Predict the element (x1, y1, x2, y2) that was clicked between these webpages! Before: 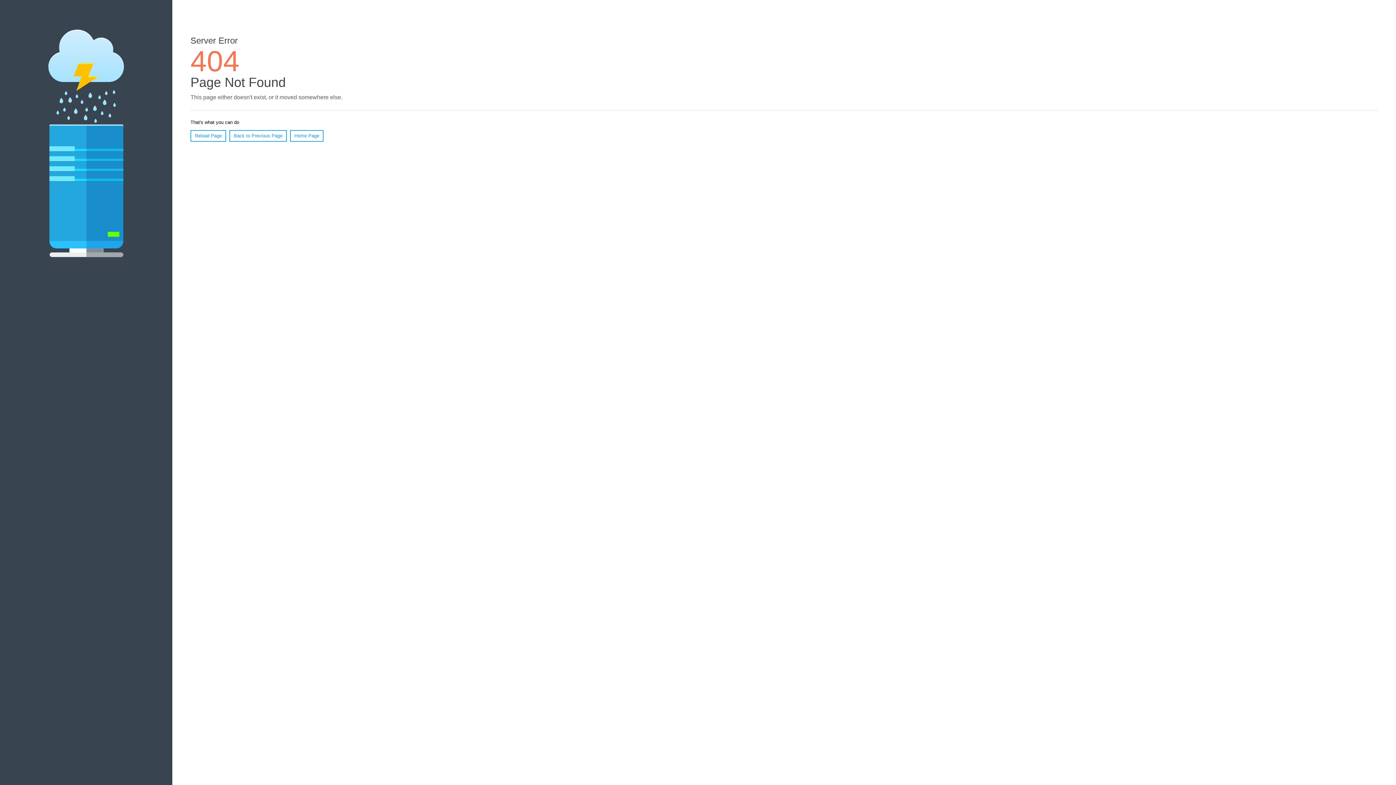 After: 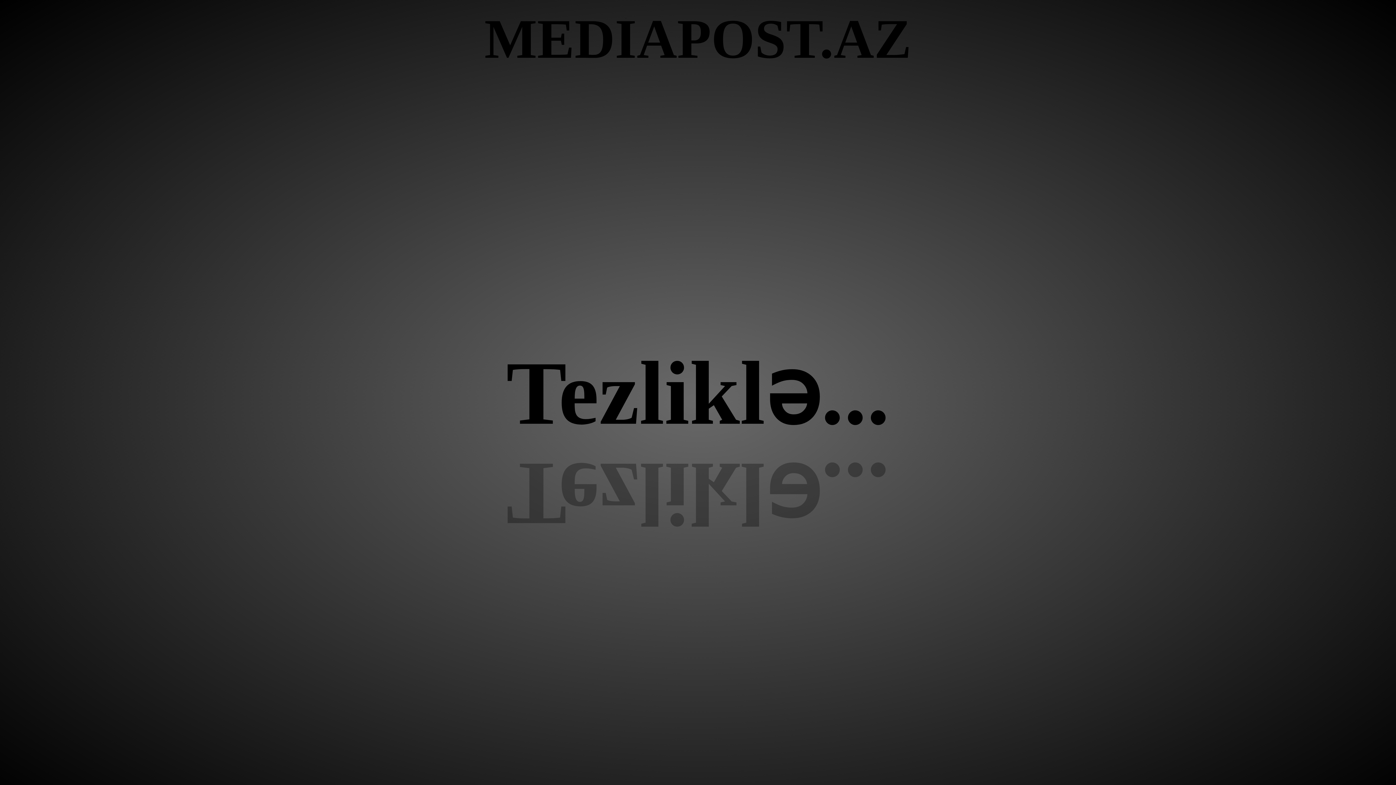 Action: bbox: (290, 130, 323, 141) label: Home Page